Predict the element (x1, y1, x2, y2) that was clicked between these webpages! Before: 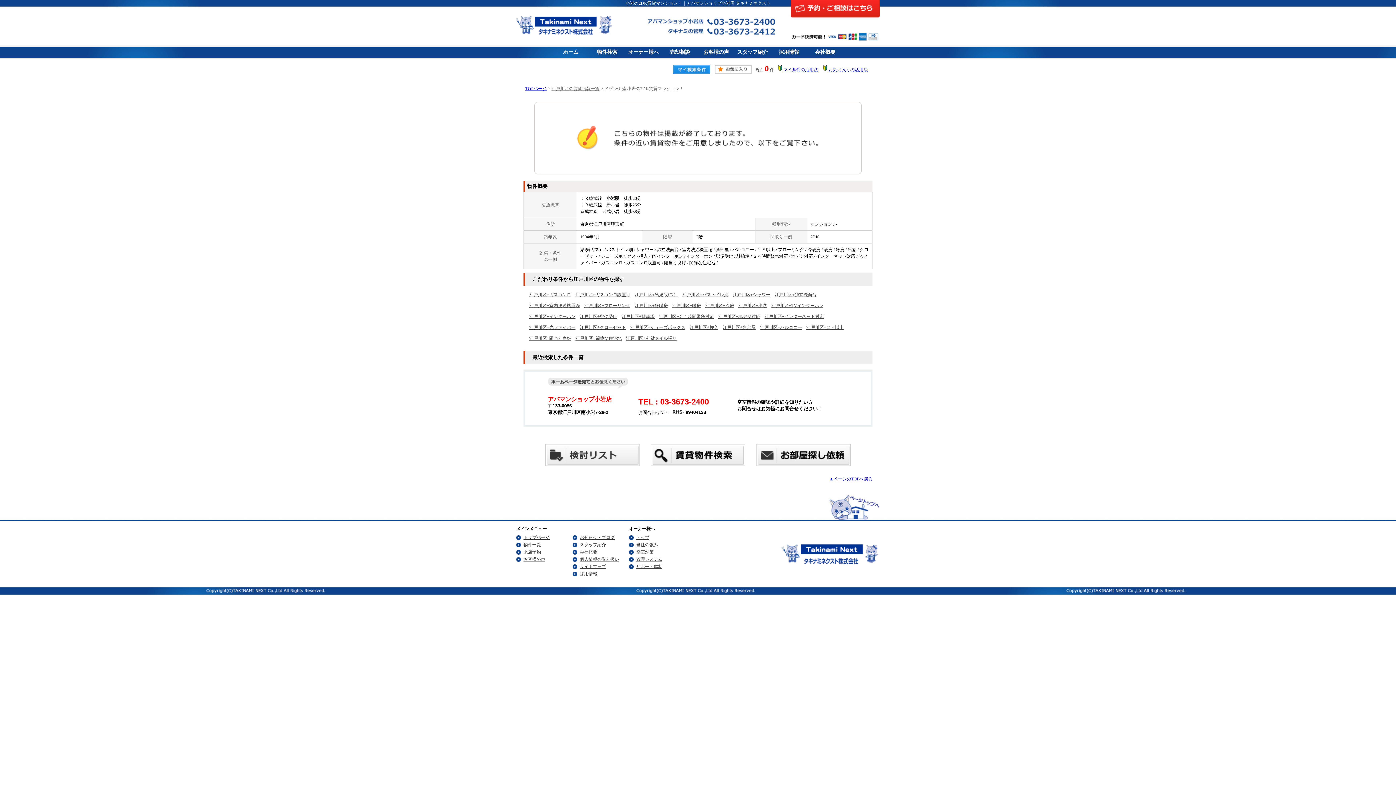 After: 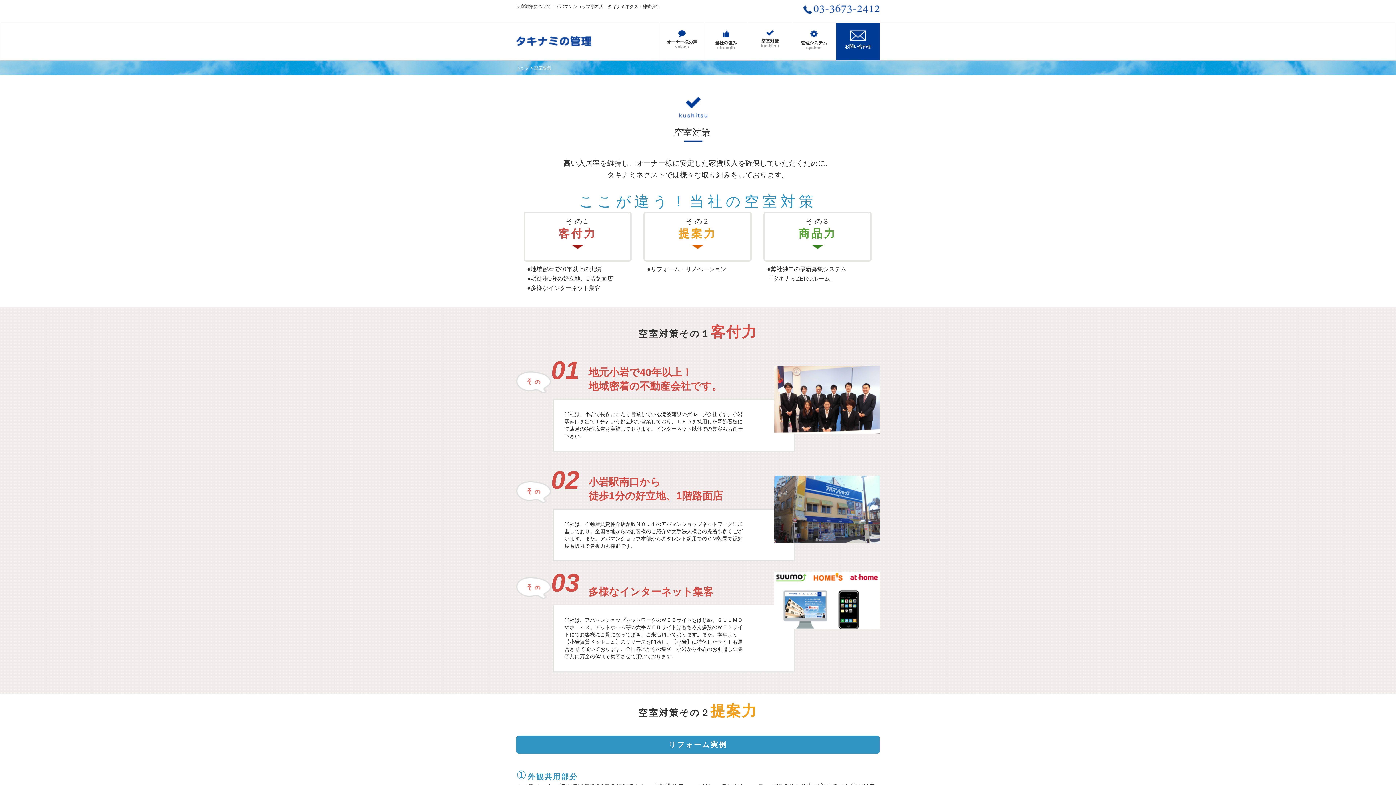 Action: label: 空室対策 bbox: (629, 548, 669, 556)